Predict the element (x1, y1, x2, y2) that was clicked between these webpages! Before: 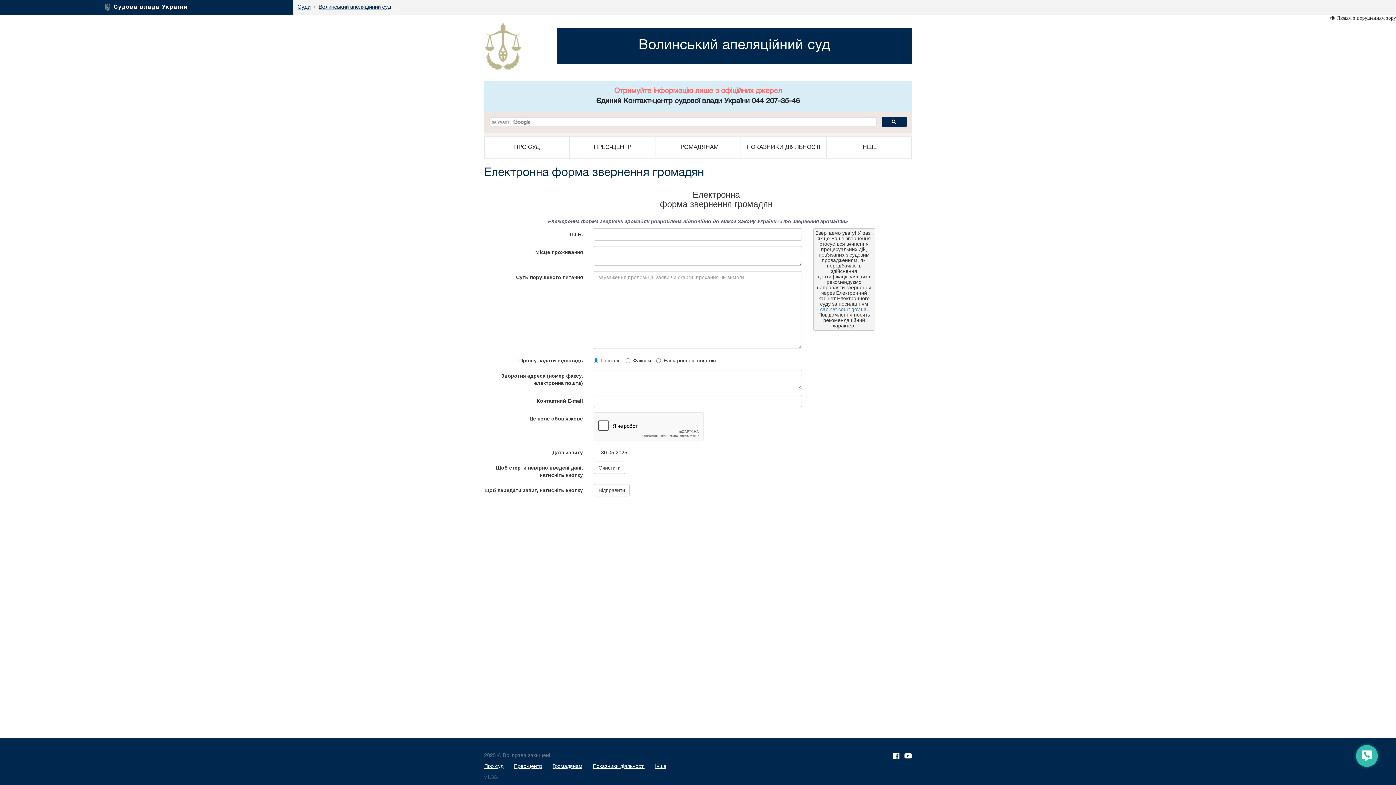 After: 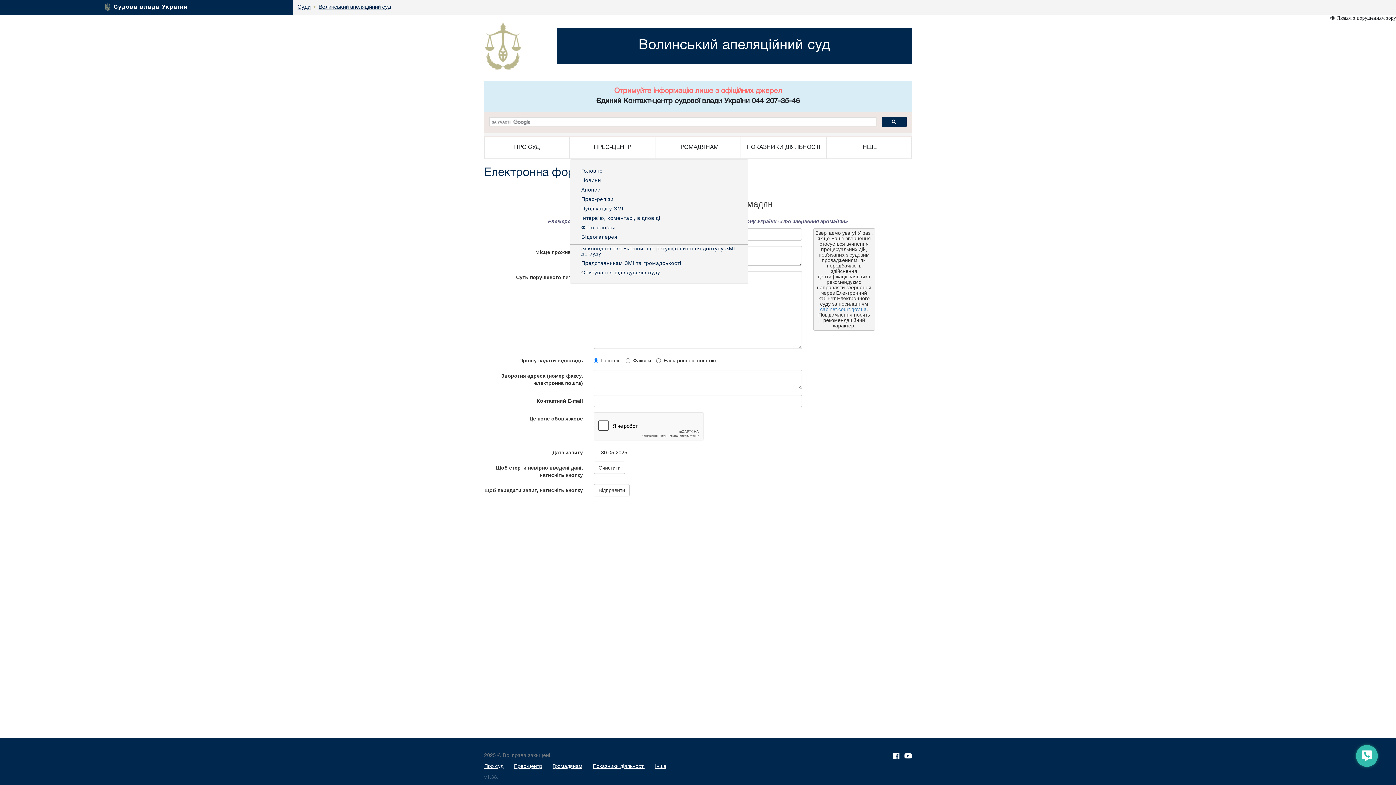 Action: label: ПРЕС-ЦЕНТР bbox: (570, 137, 655, 158)